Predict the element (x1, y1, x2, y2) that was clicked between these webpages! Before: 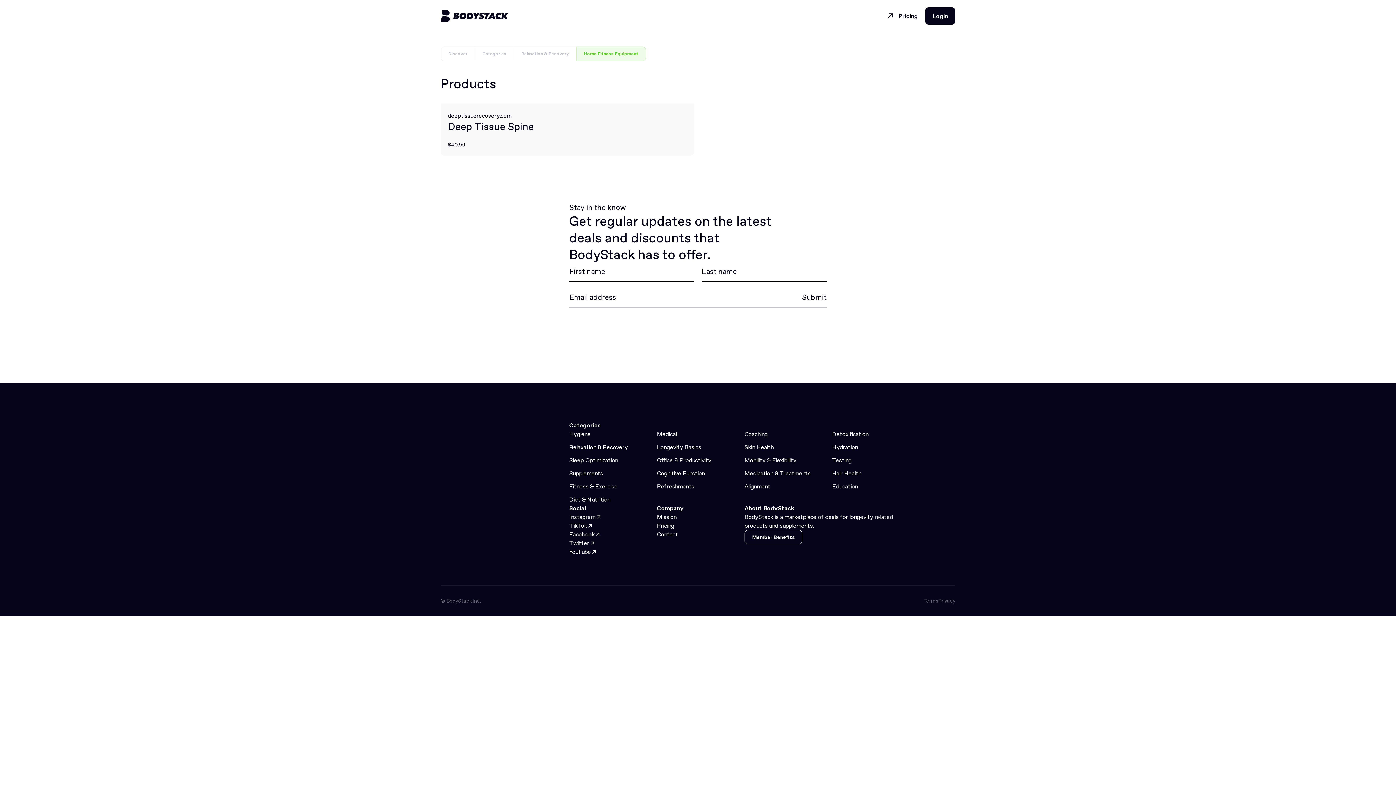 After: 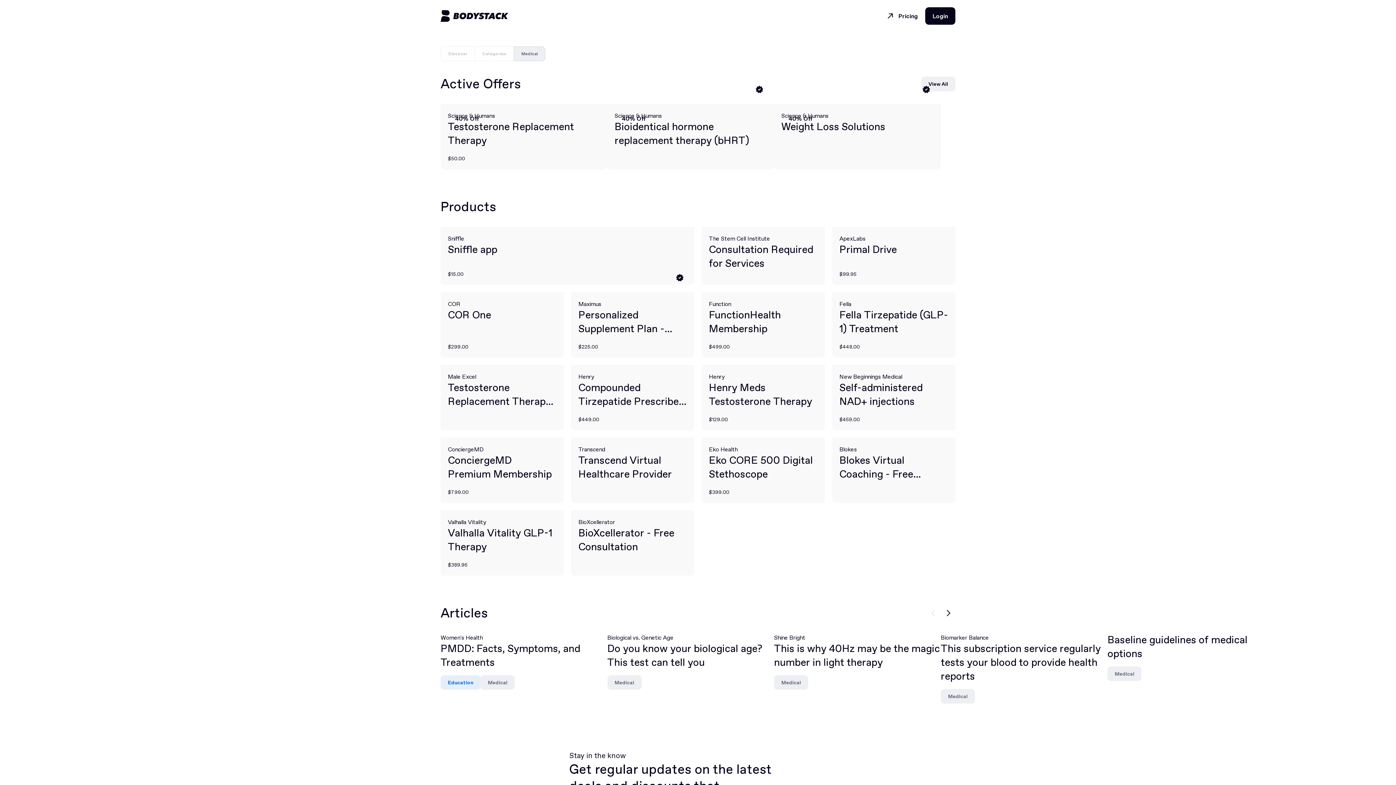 Action: label: Medical bbox: (657, 429, 737, 438)